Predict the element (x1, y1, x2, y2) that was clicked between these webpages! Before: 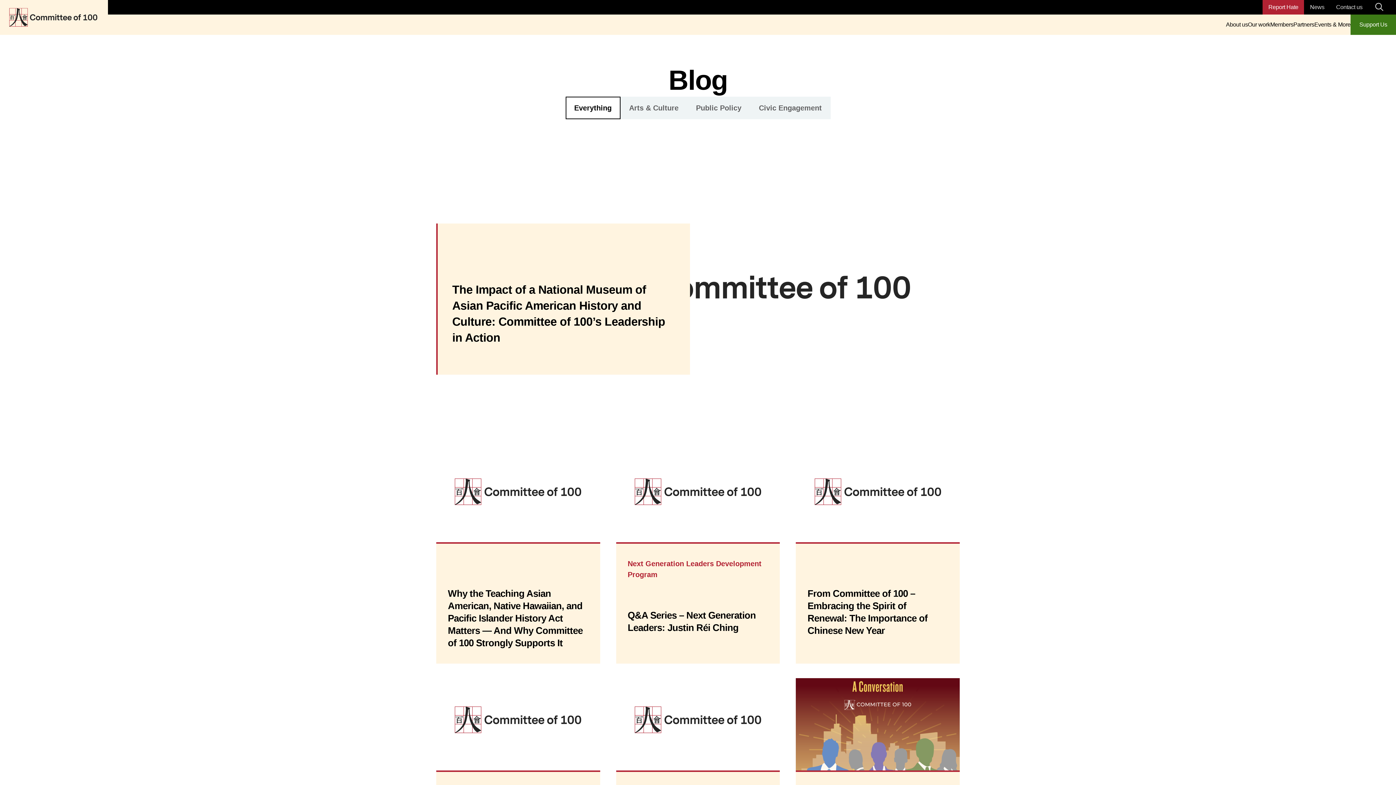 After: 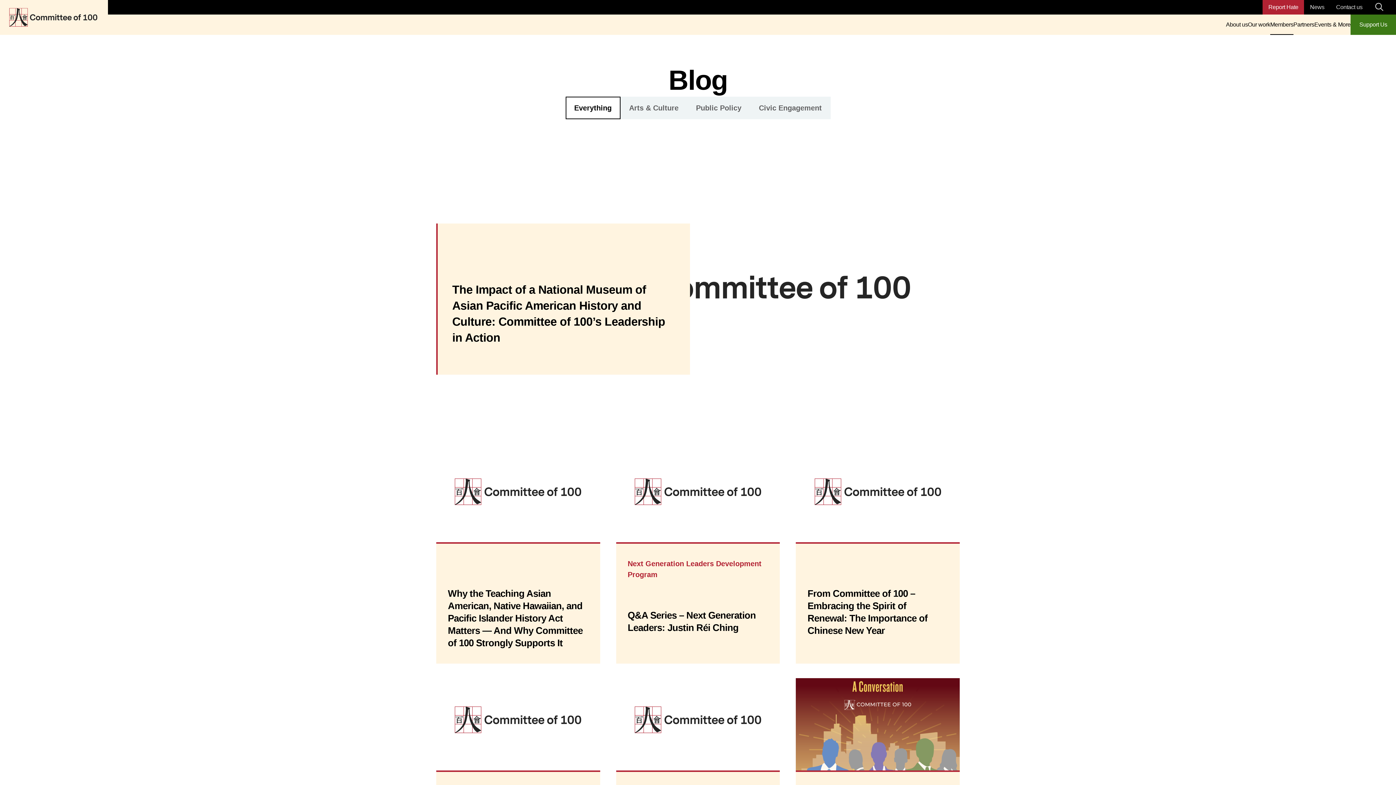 Action: bbox: (1270, 14, 1293, 34) label: Members